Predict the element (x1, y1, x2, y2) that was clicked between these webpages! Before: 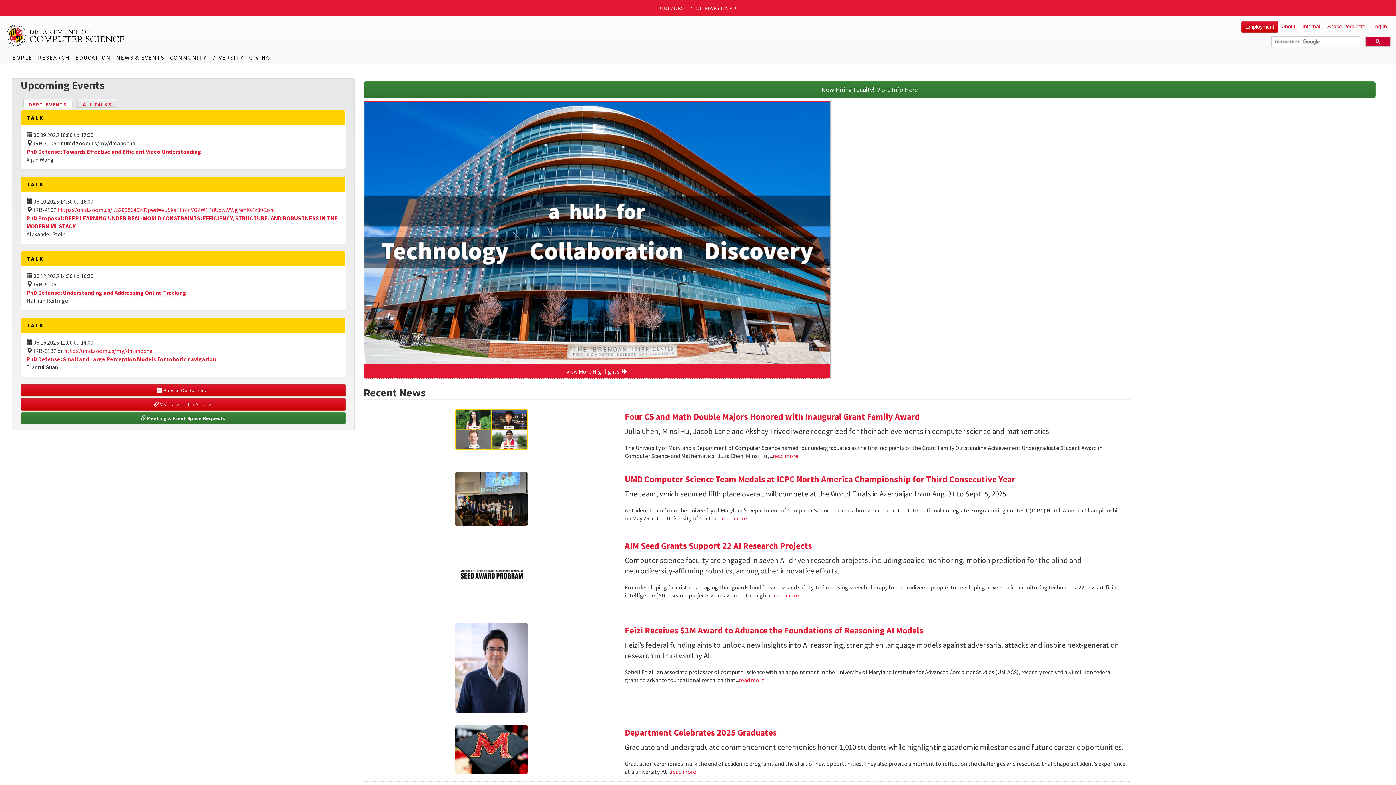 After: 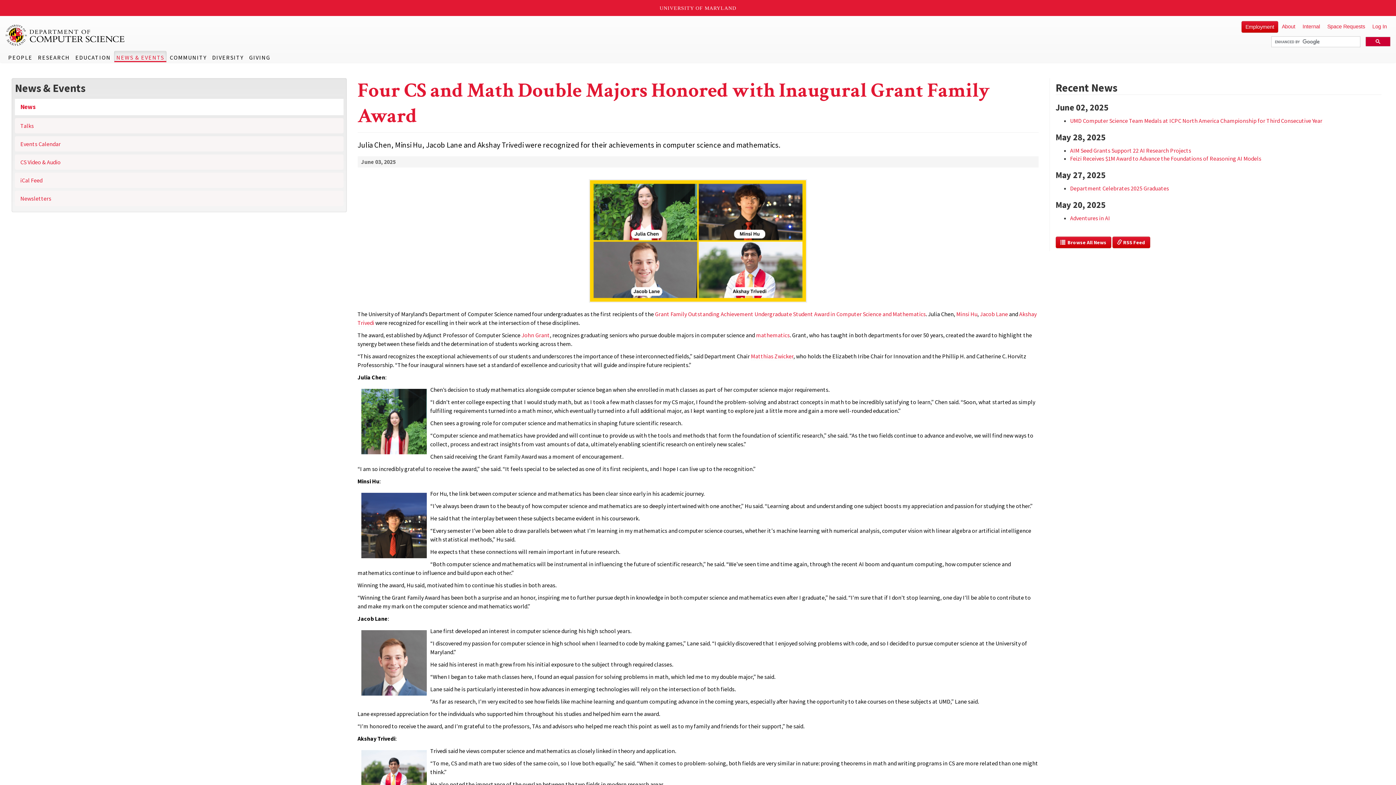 Action: bbox: (772, 452, 798, 460) label: Read more about Four CS and Math Double Majors Honored with Inaugural Grant Family Award